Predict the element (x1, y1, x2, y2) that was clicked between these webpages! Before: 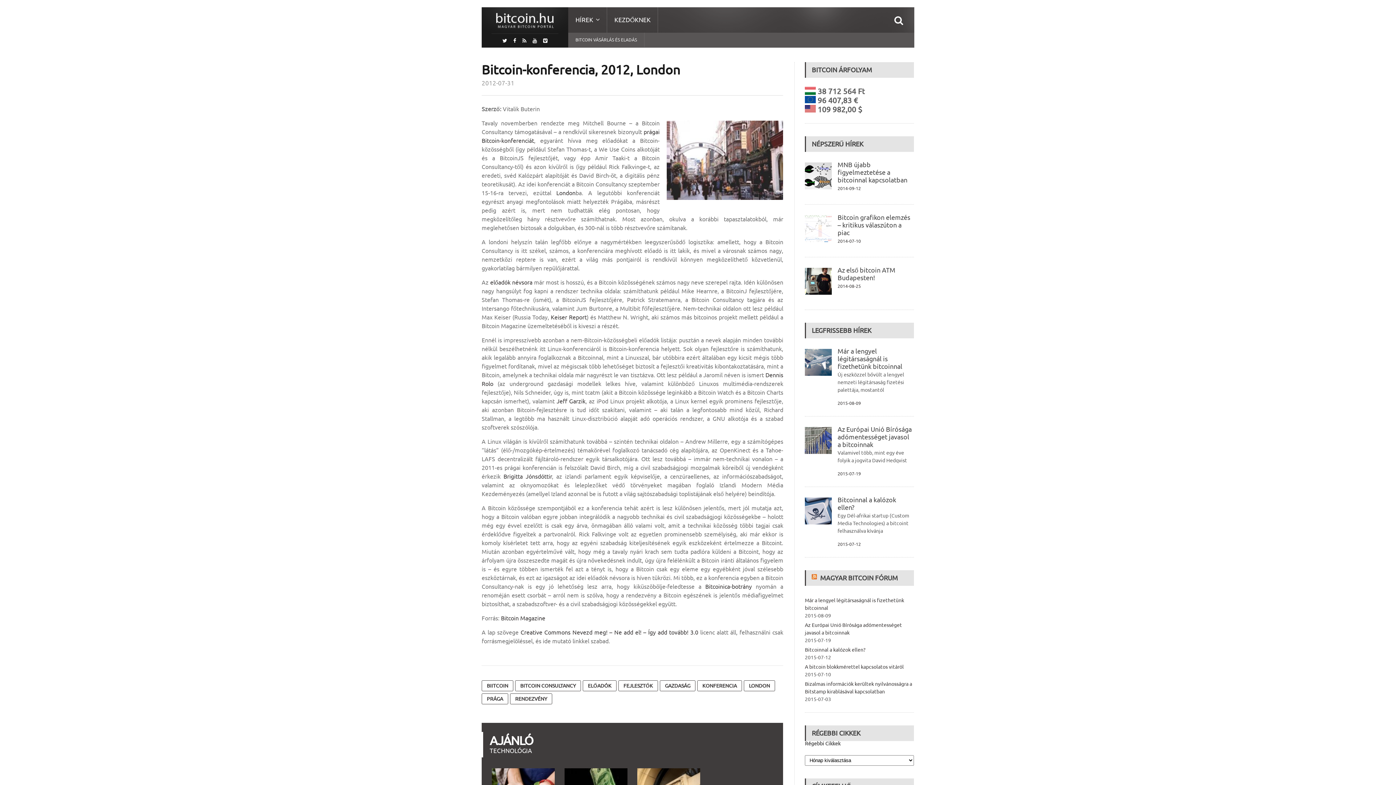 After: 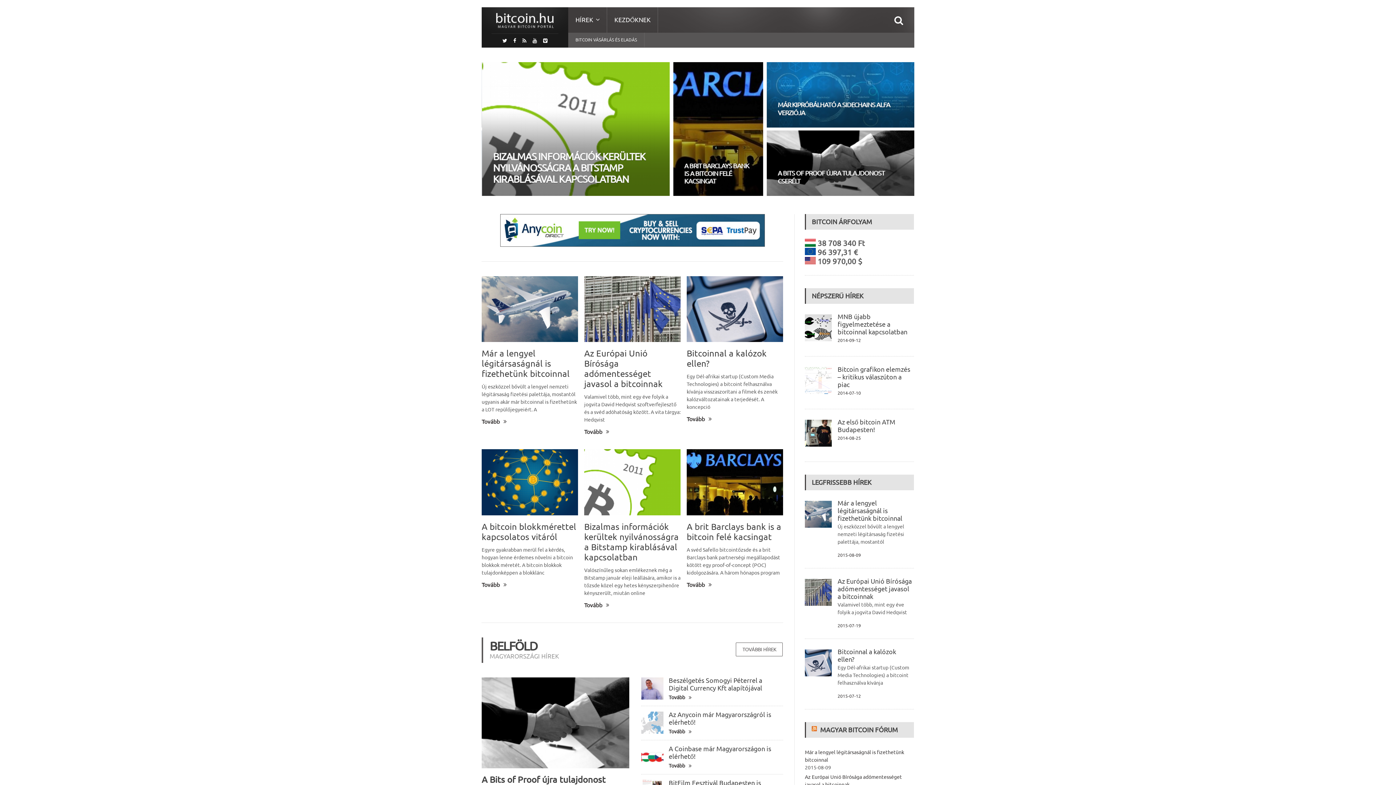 Action: bbox: (820, 574, 899, 581) label: MAGYAR BITCOIN FÓRUM